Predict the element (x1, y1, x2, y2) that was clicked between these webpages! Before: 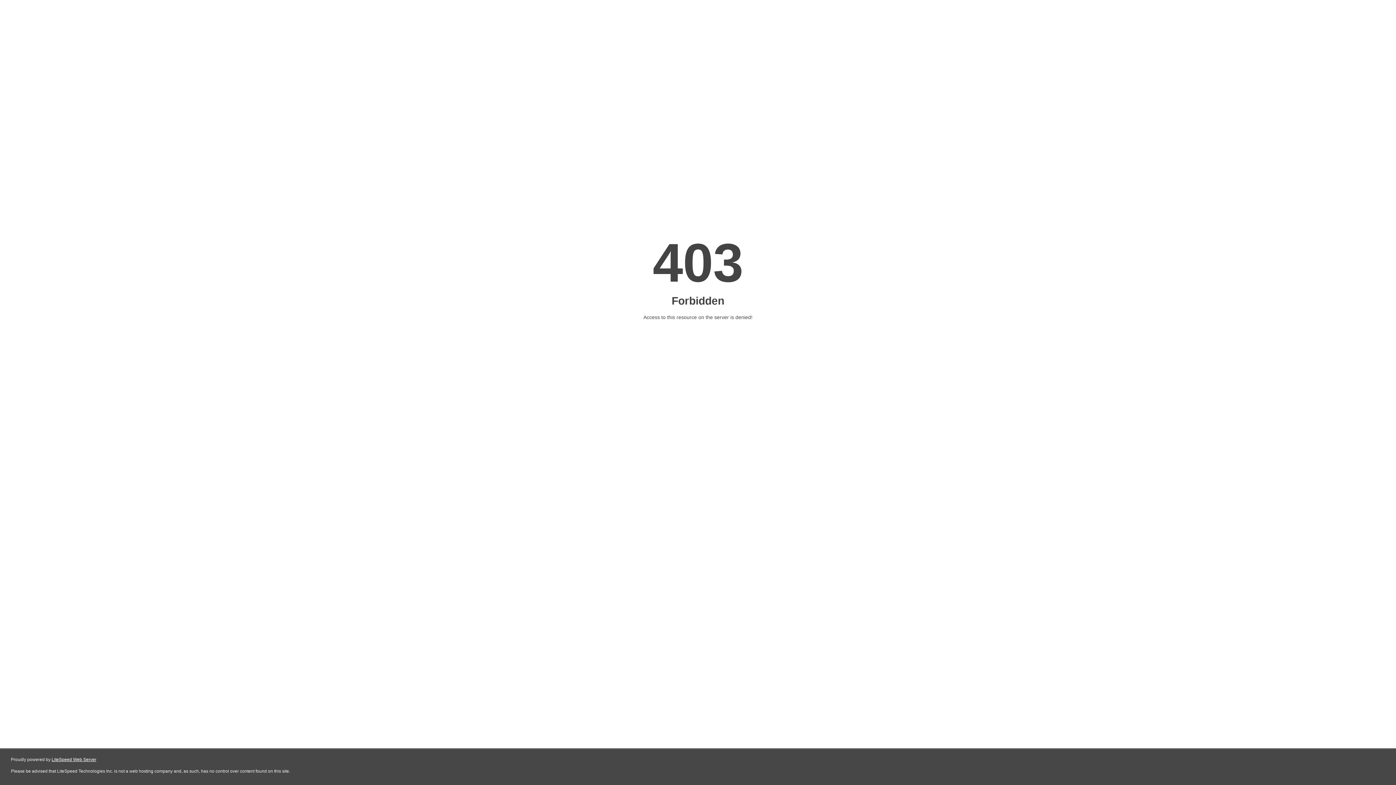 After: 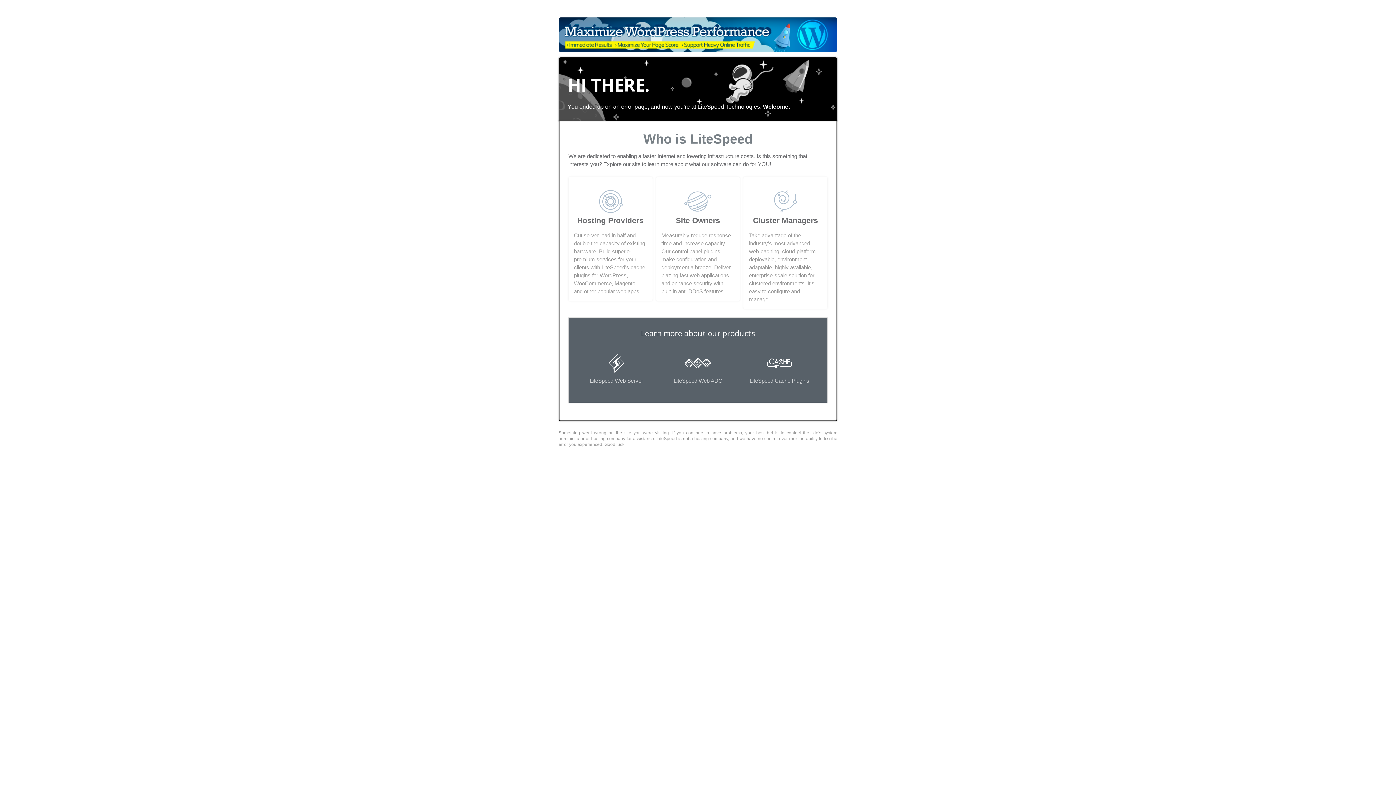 Action: label: LiteSpeed Web Server bbox: (51, 757, 96, 762)